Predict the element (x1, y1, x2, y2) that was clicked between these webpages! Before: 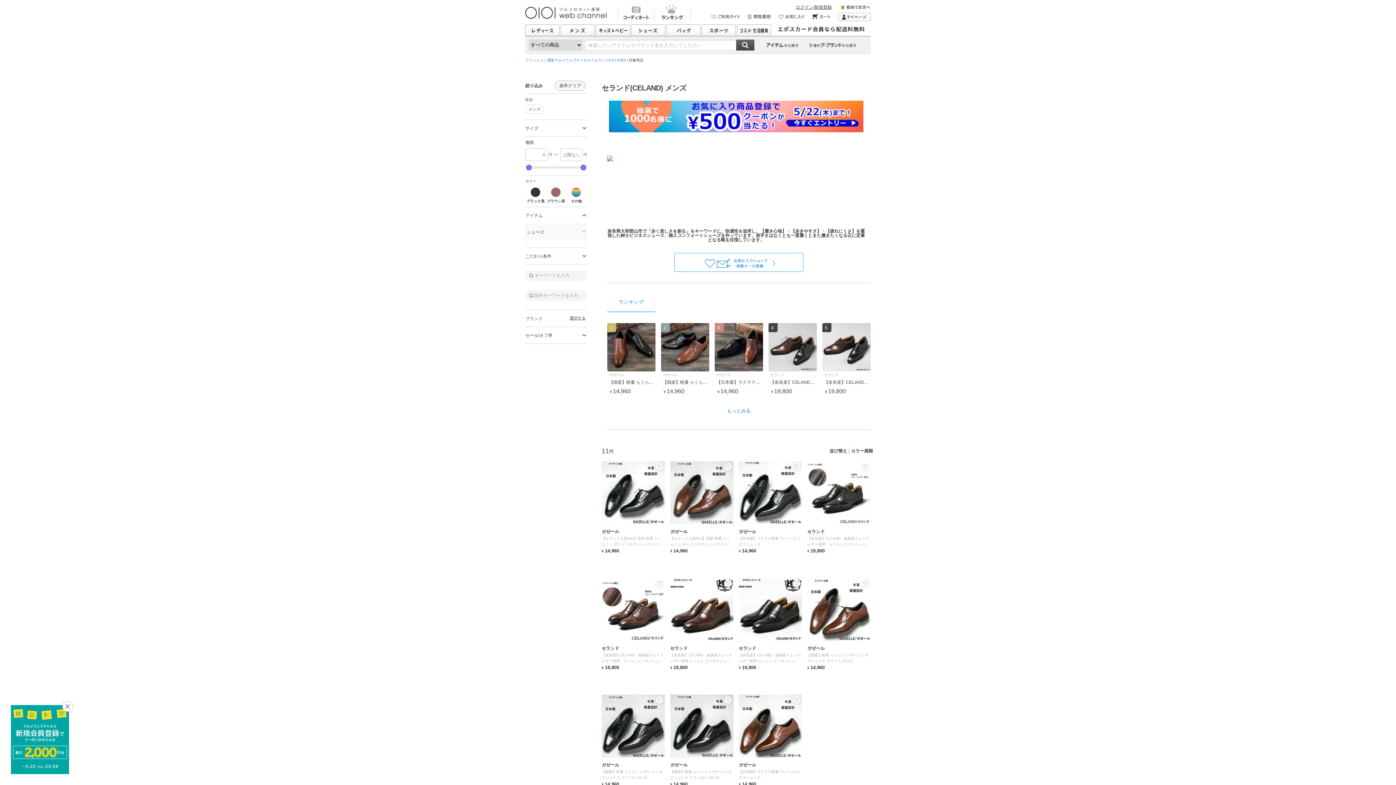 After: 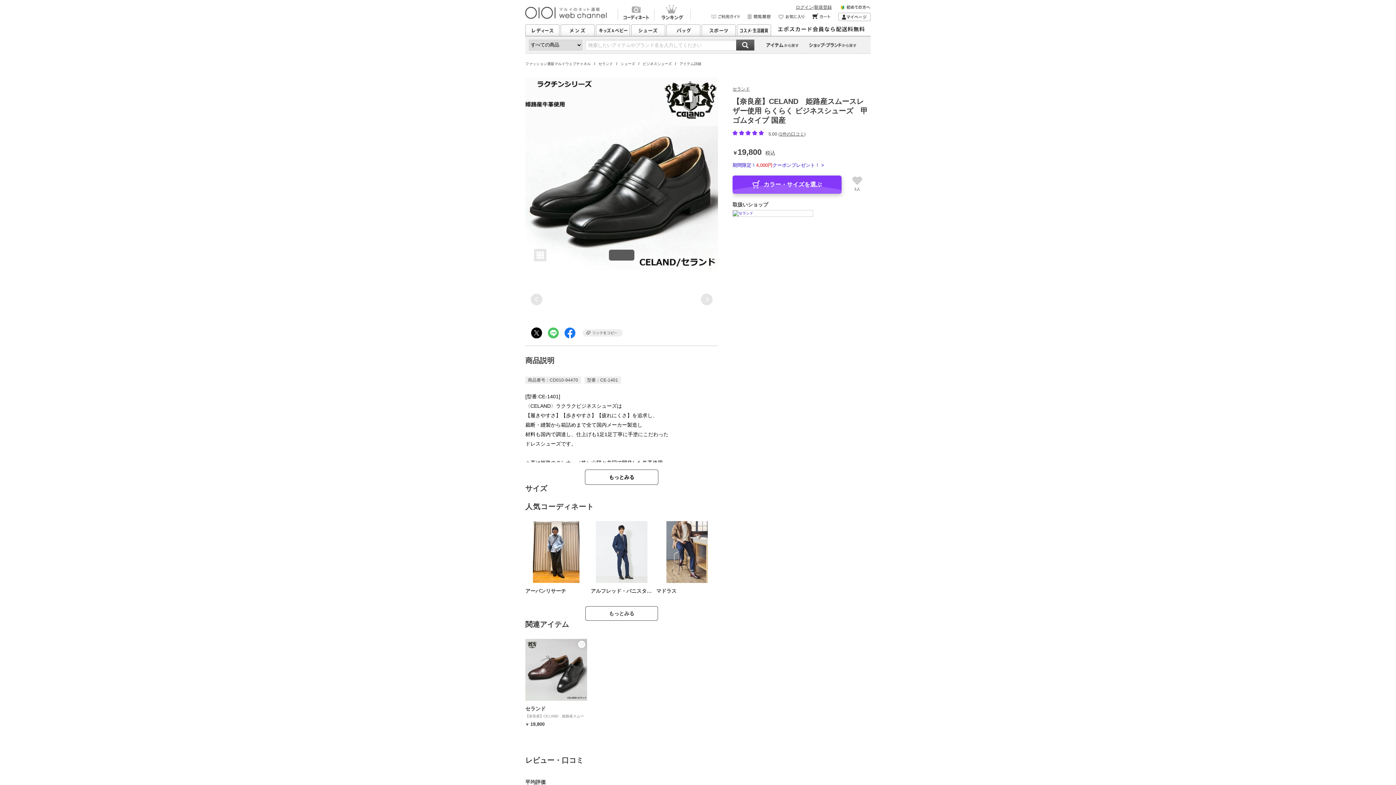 Action: bbox: (738, 578, 802, 641)